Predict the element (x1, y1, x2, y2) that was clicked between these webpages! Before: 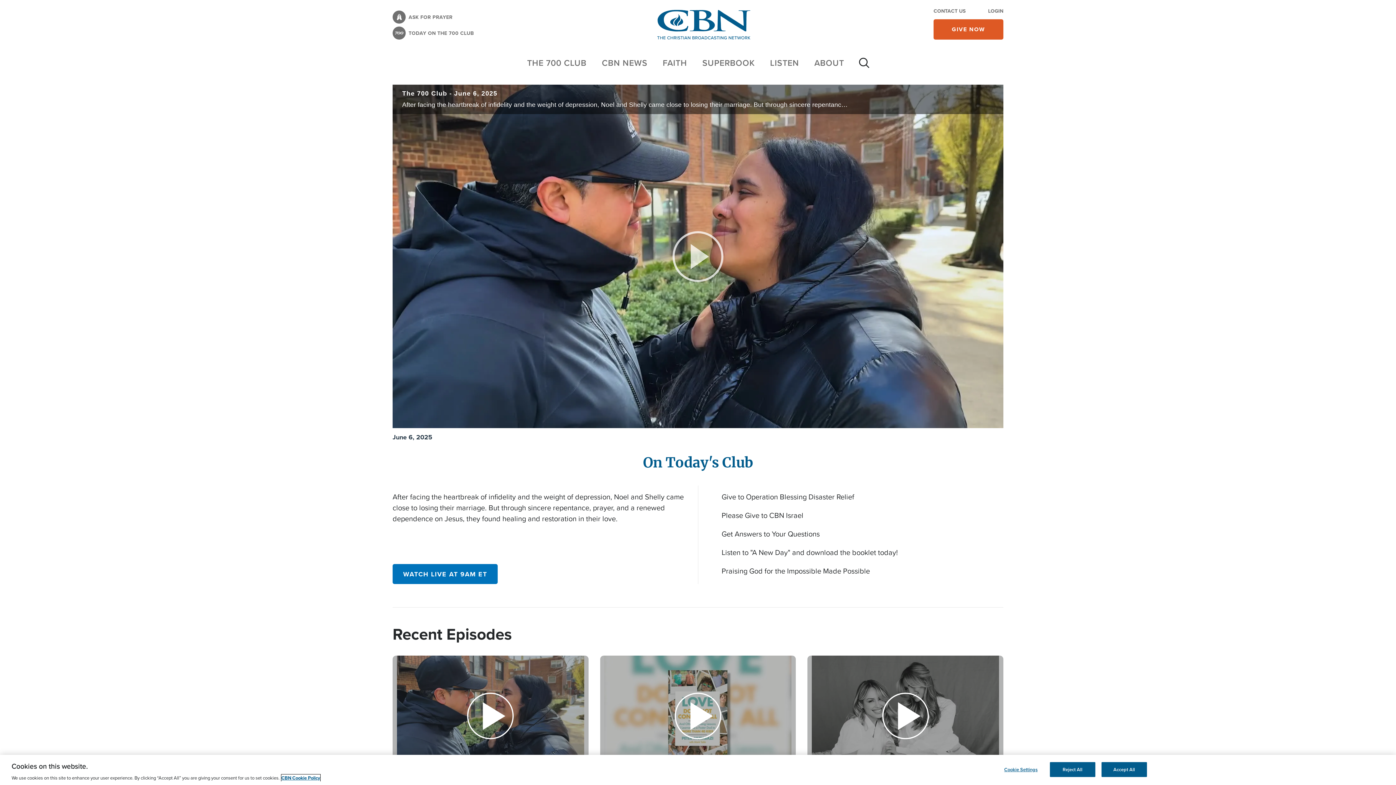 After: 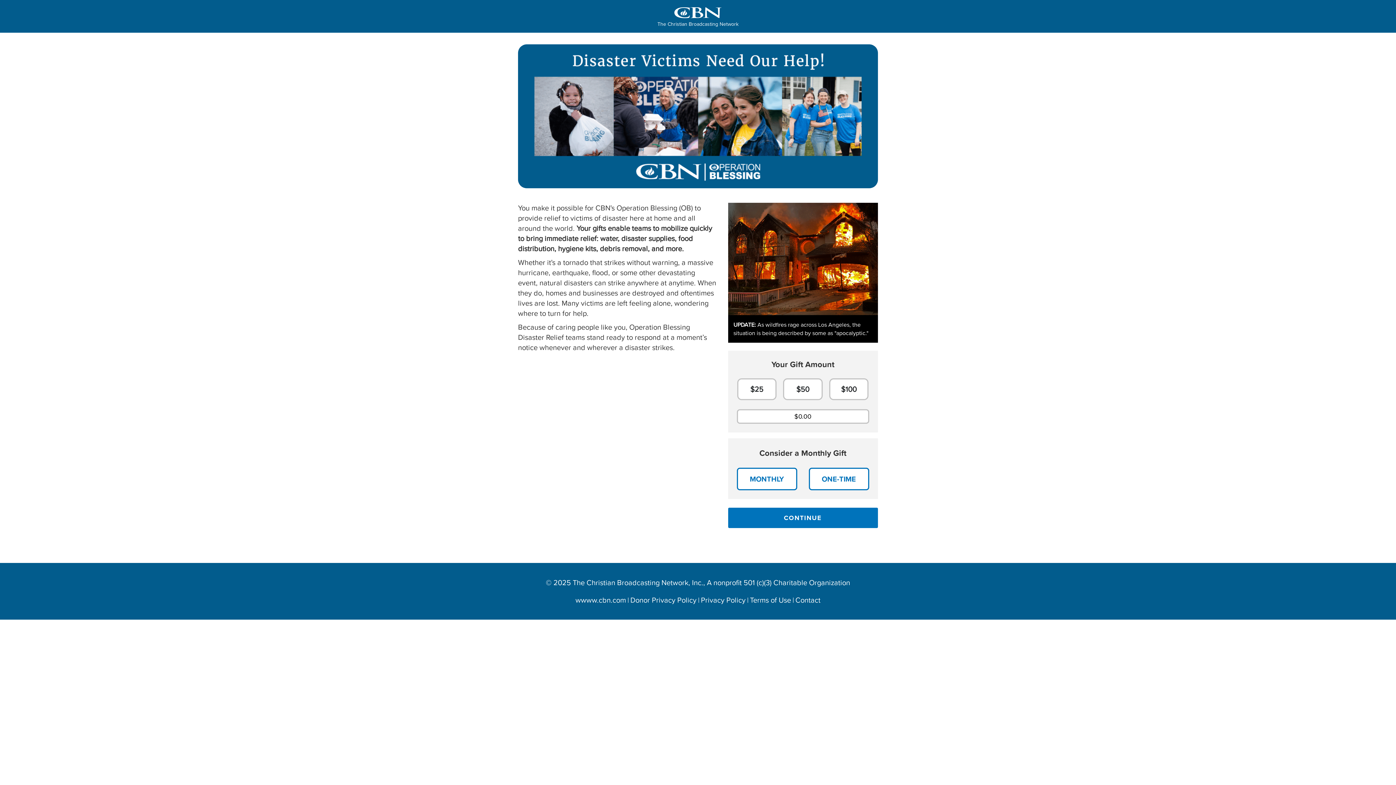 Action: bbox: (721, 491, 854, 502) label: Give to Operation Blessing Disaster Relief